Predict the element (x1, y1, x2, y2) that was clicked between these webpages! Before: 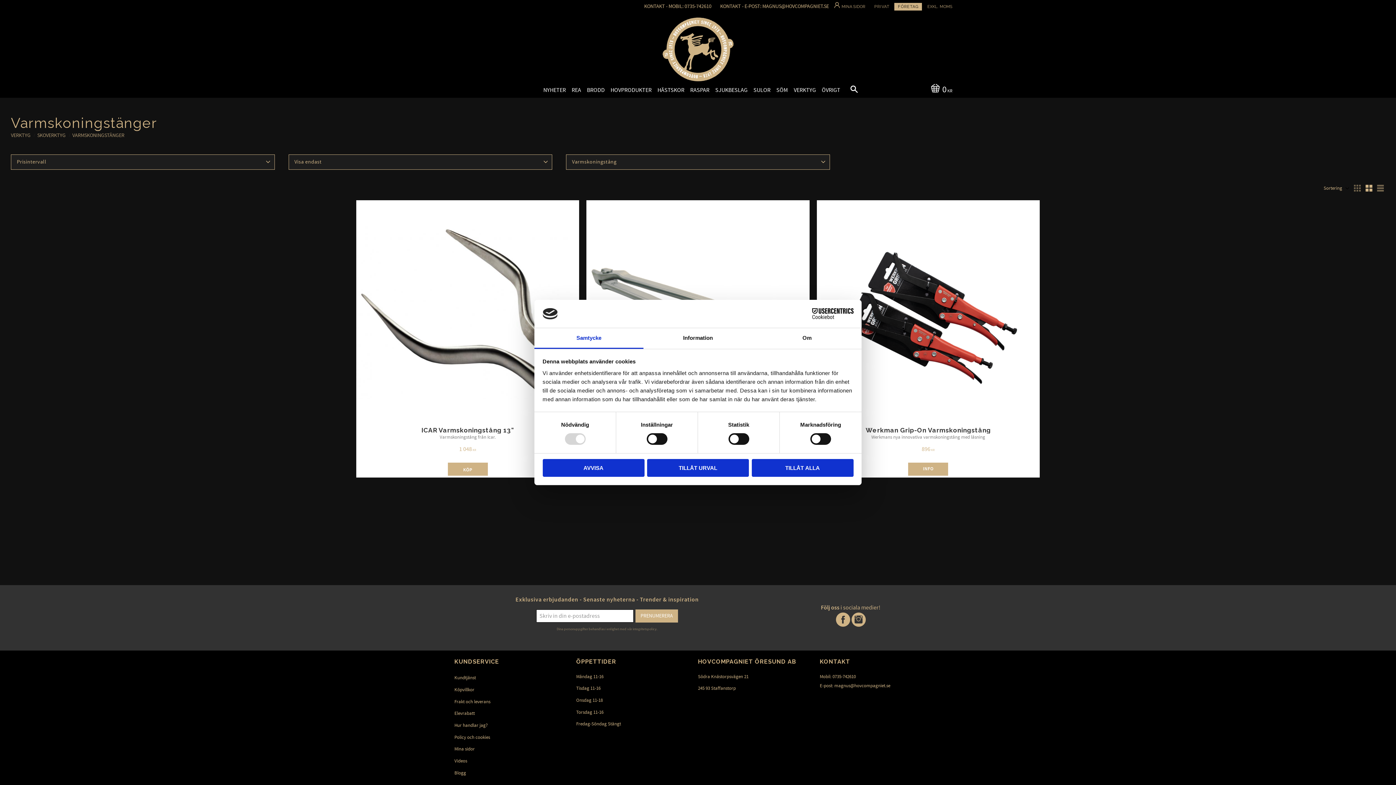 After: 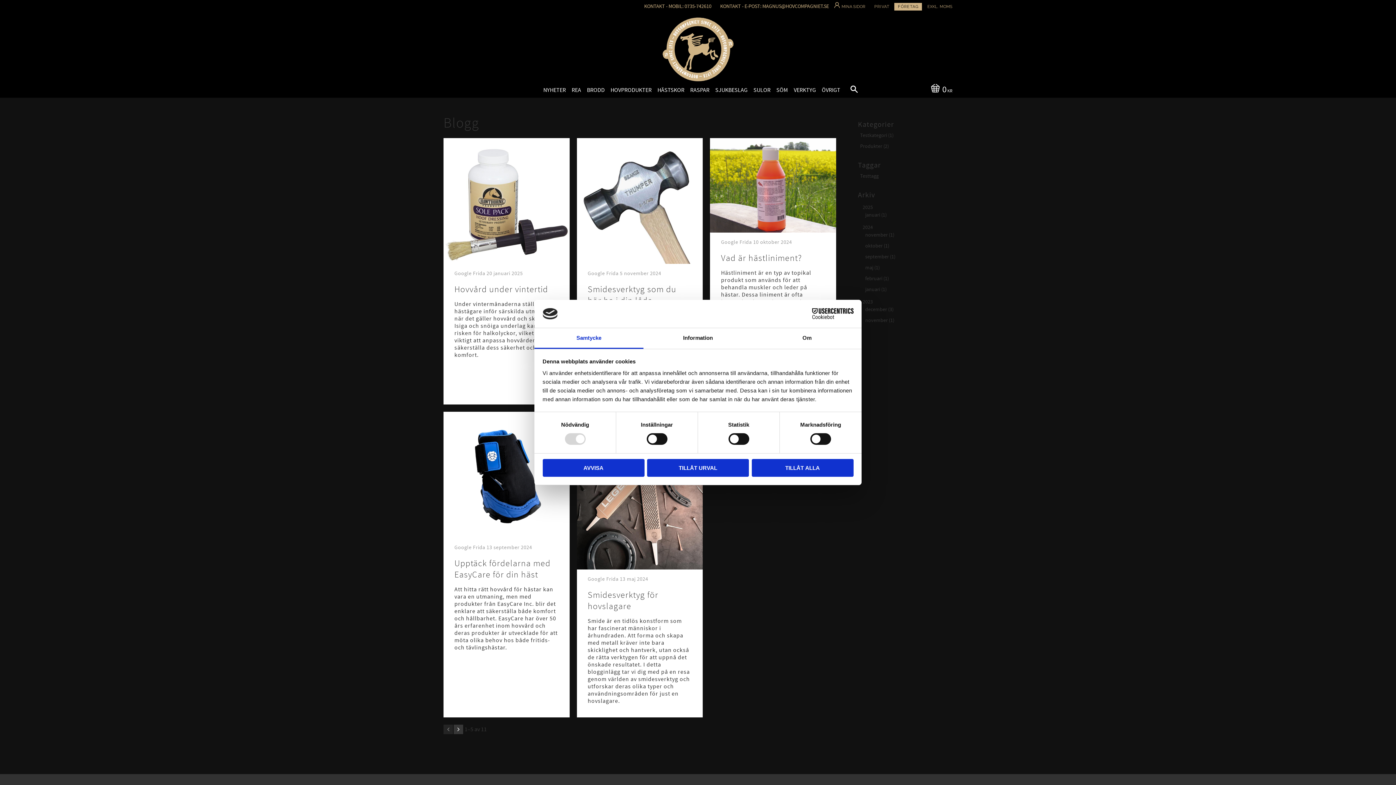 Action: bbox: (454, 768, 576, 778) label: Blogg